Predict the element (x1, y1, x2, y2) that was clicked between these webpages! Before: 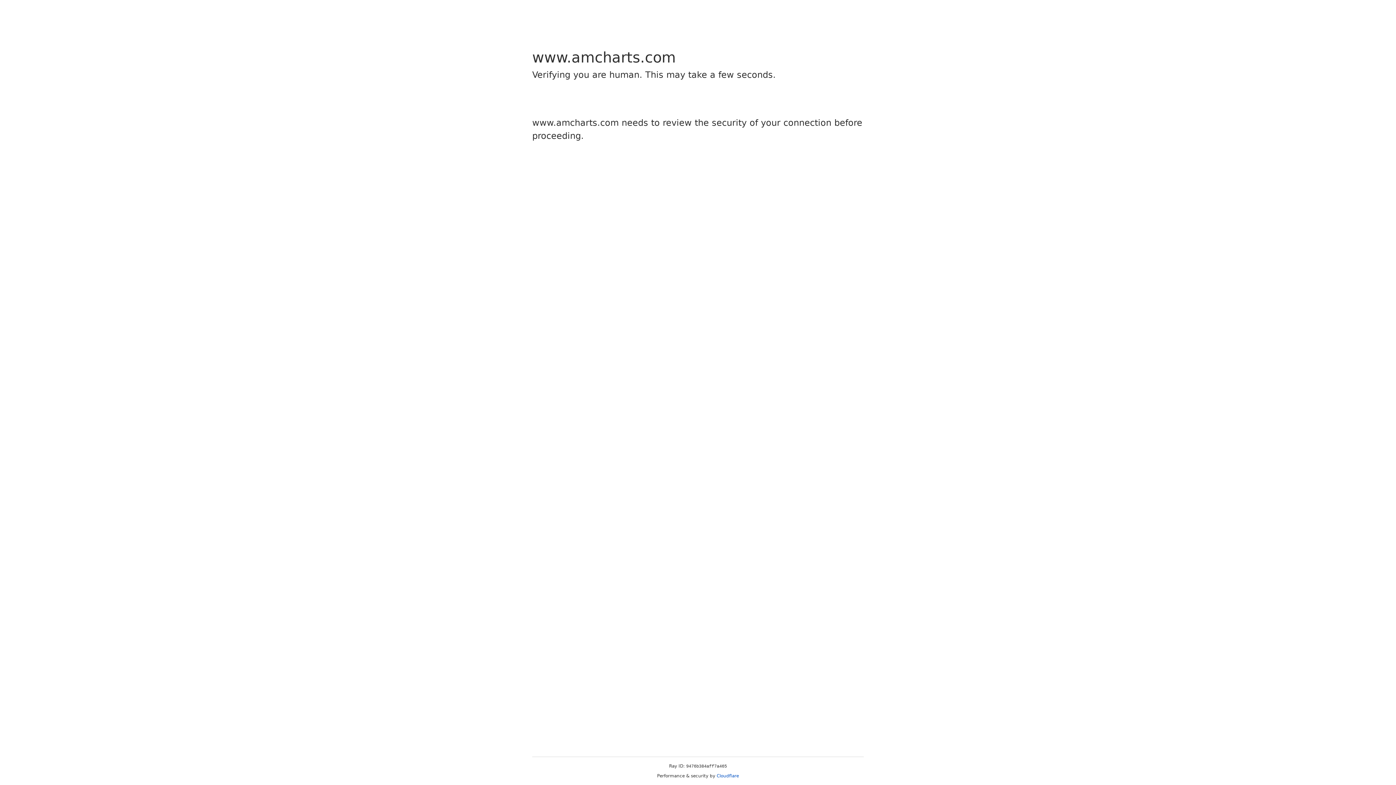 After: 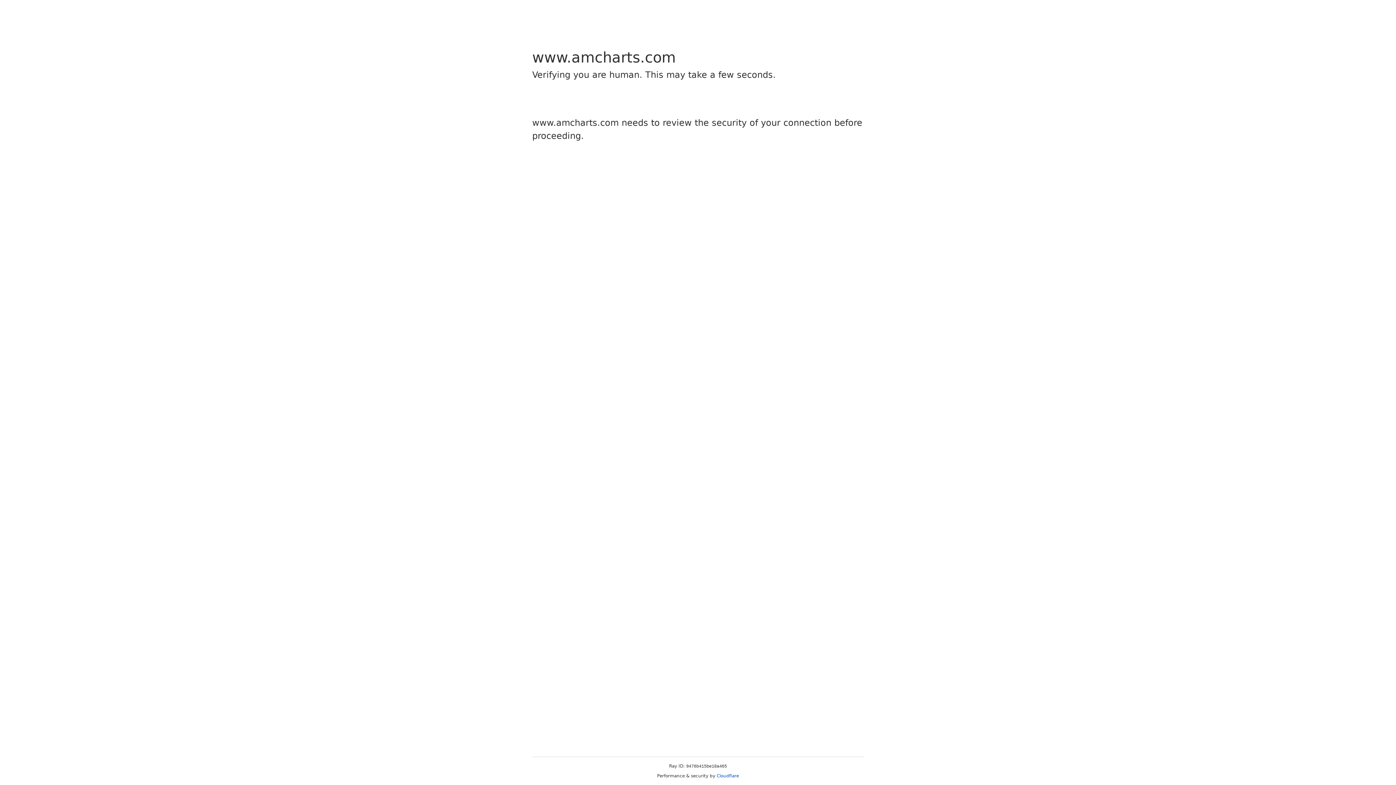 Action: label: Cloudflare bbox: (716, 773, 739, 778)